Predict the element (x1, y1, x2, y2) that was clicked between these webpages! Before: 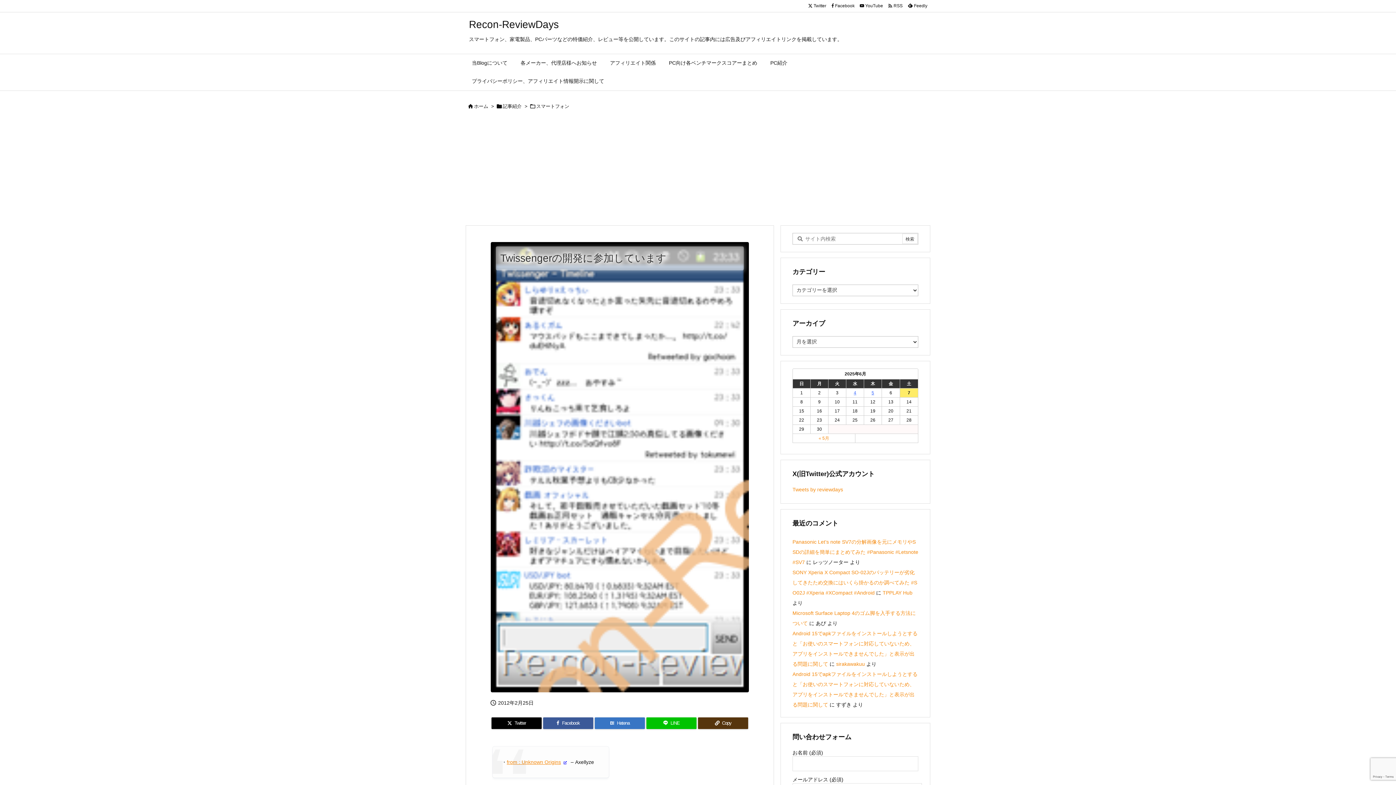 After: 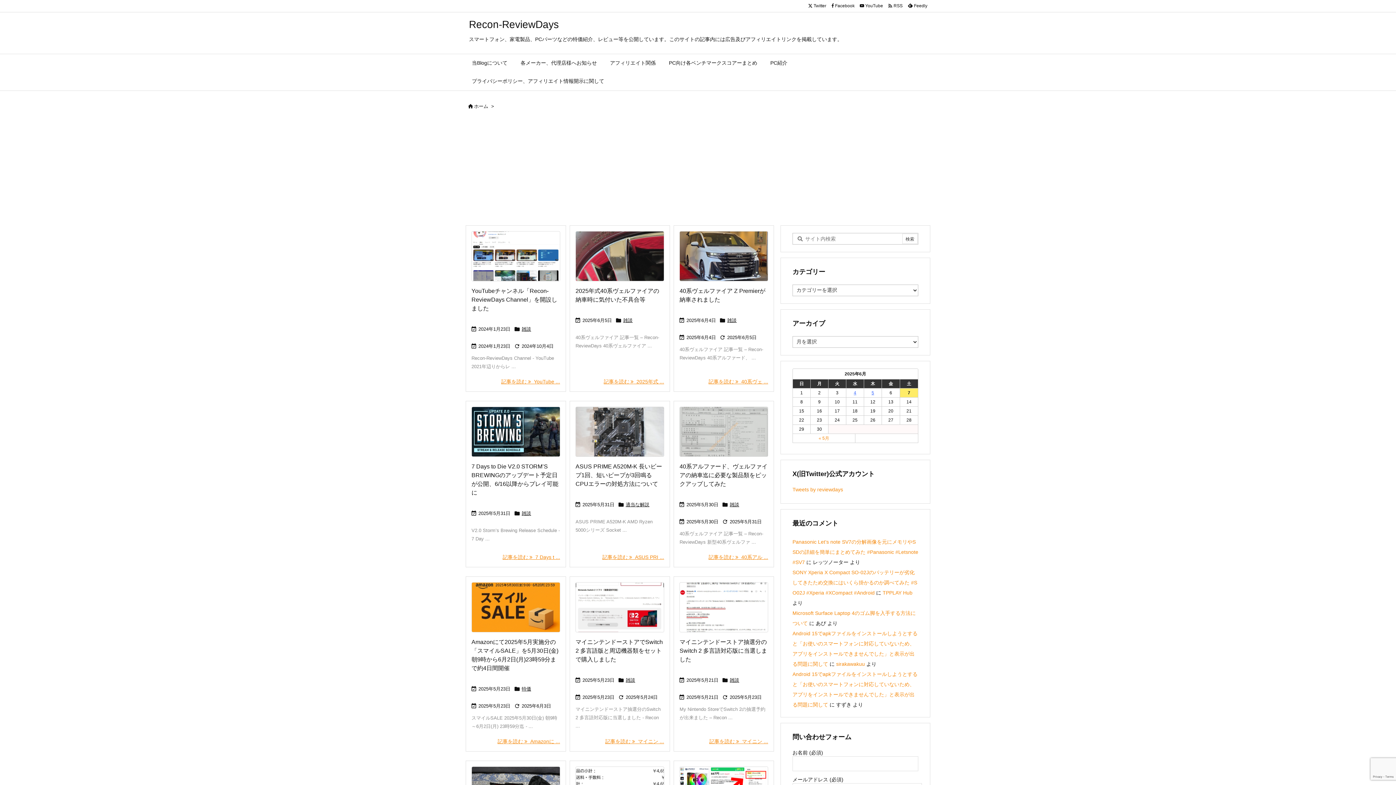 Action: label: sirakawakuu bbox: (836, 661, 865, 667)